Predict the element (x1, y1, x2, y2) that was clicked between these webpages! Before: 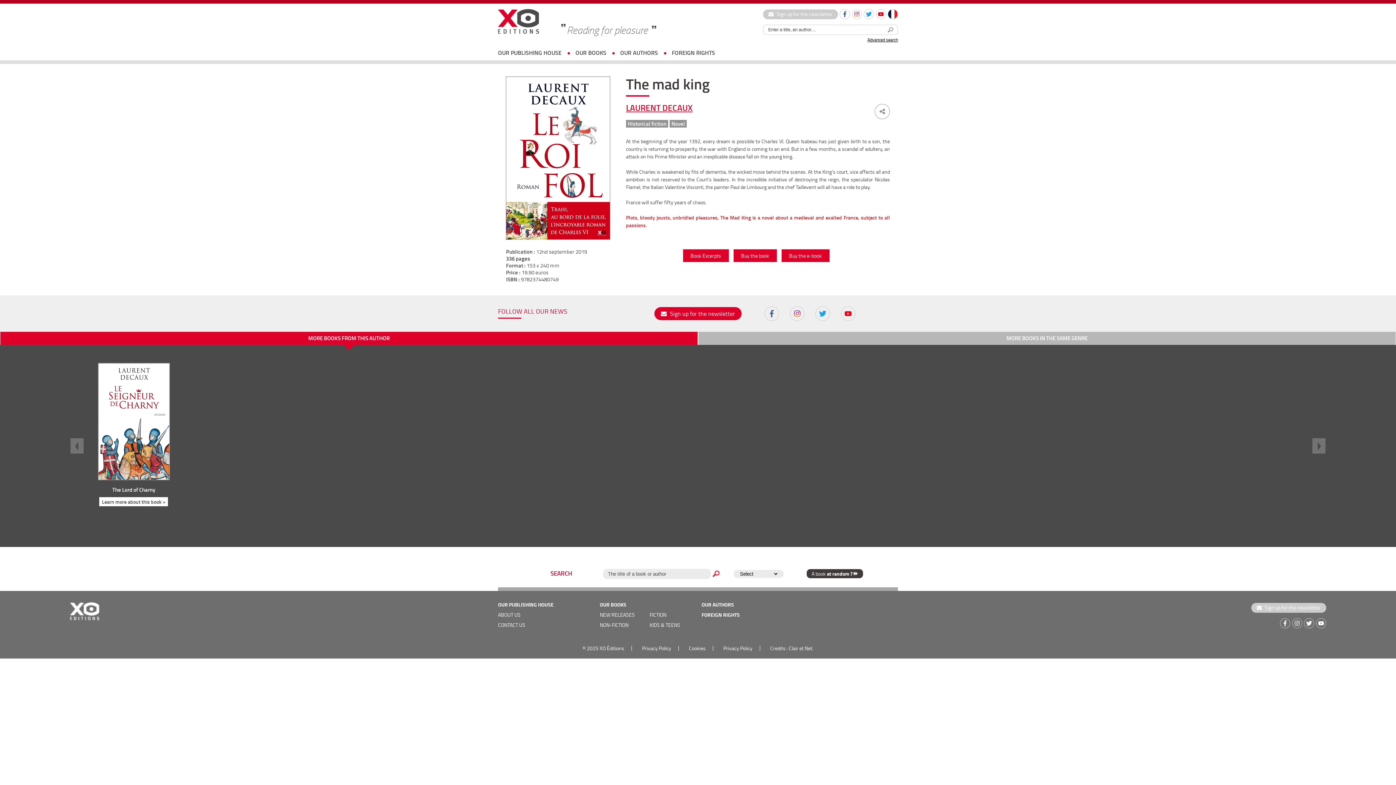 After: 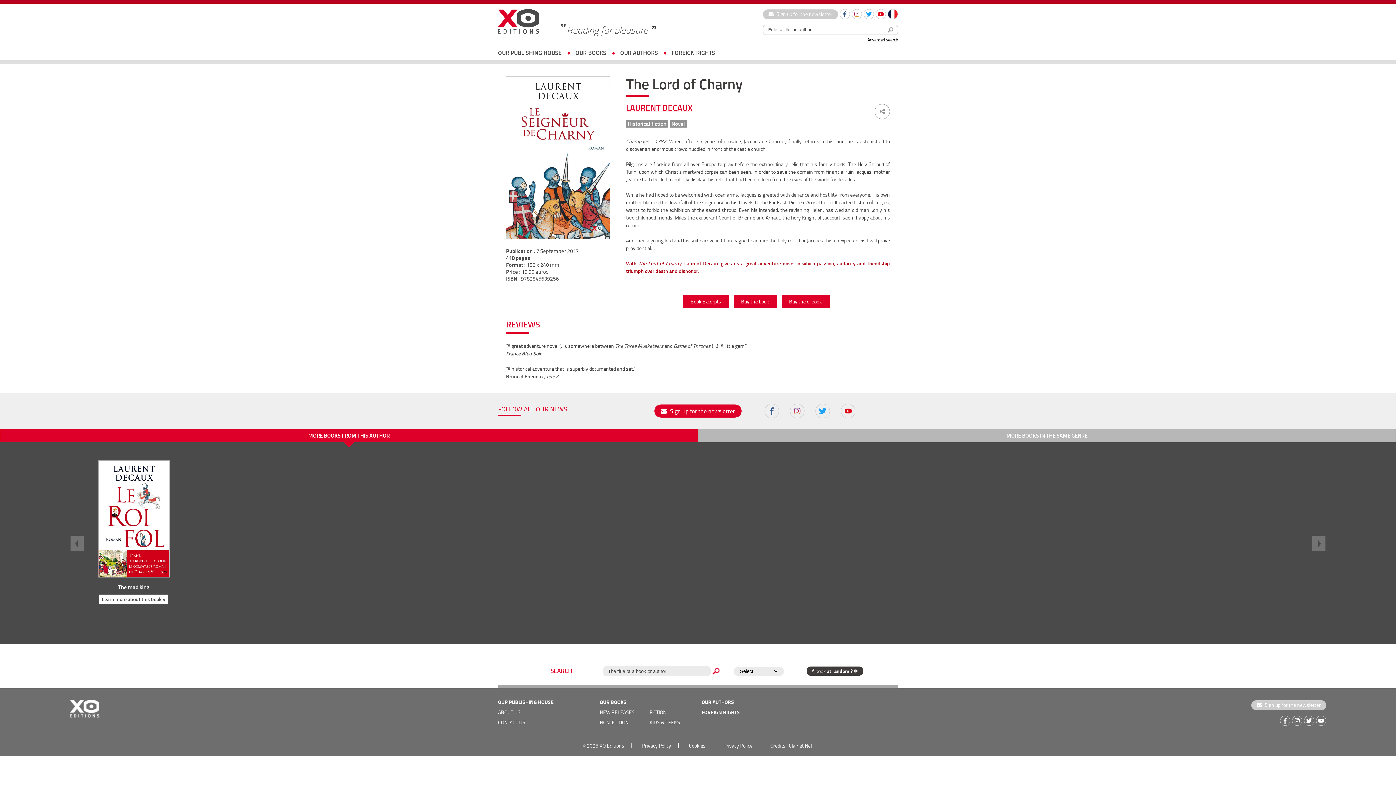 Action: label: The Lord of Charny bbox: (112, 485, 155, 493)